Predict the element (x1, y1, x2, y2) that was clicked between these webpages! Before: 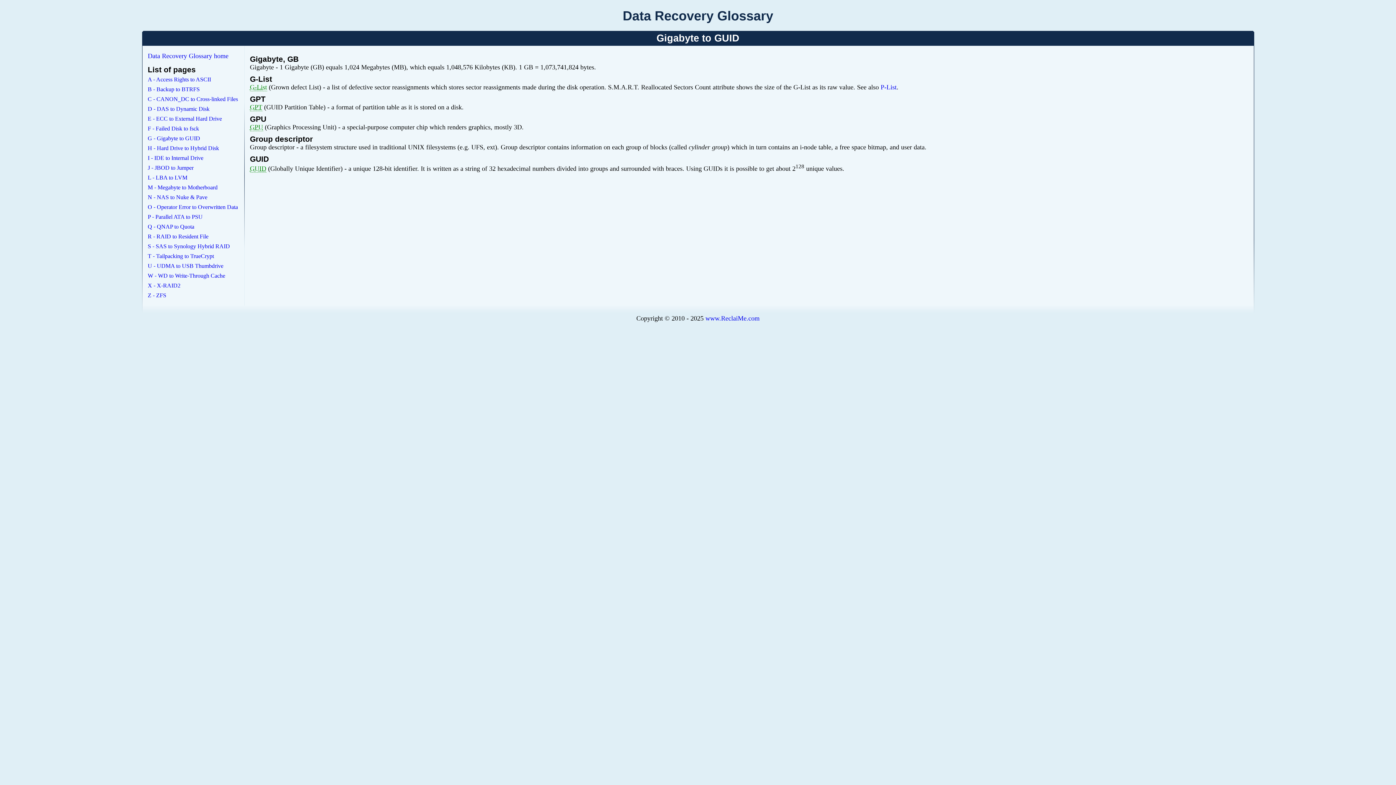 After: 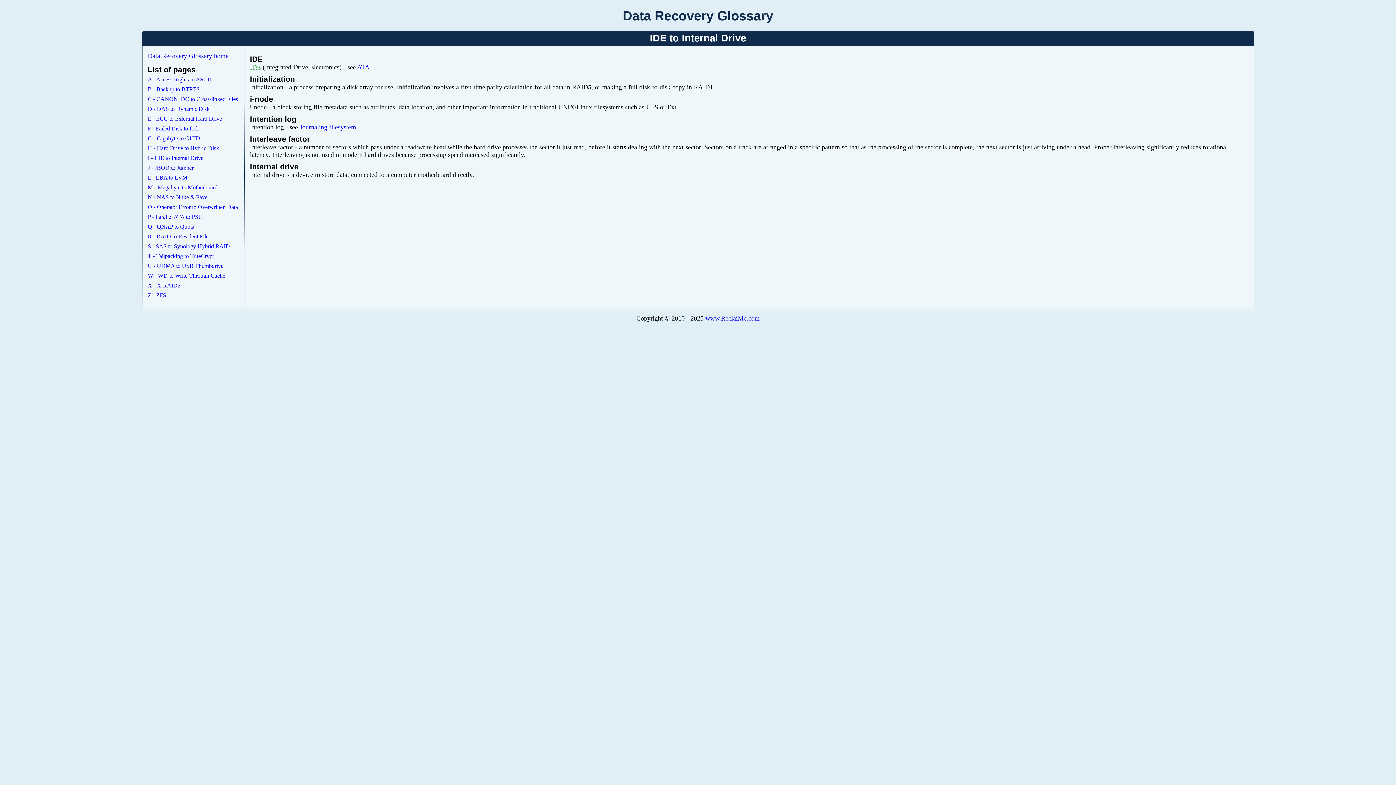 Action: bbox: (147, 154, 203, 161) label: I - IDE to Internal Drive